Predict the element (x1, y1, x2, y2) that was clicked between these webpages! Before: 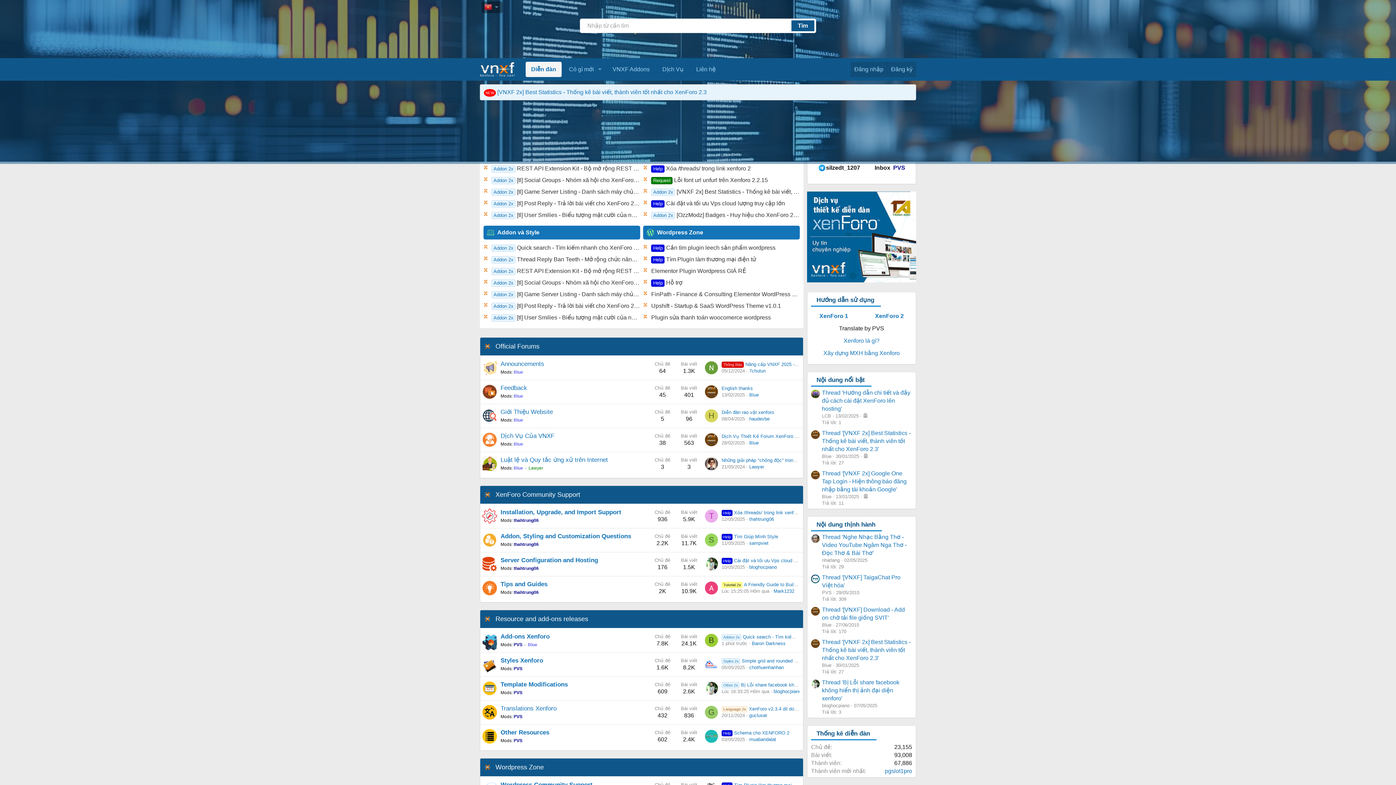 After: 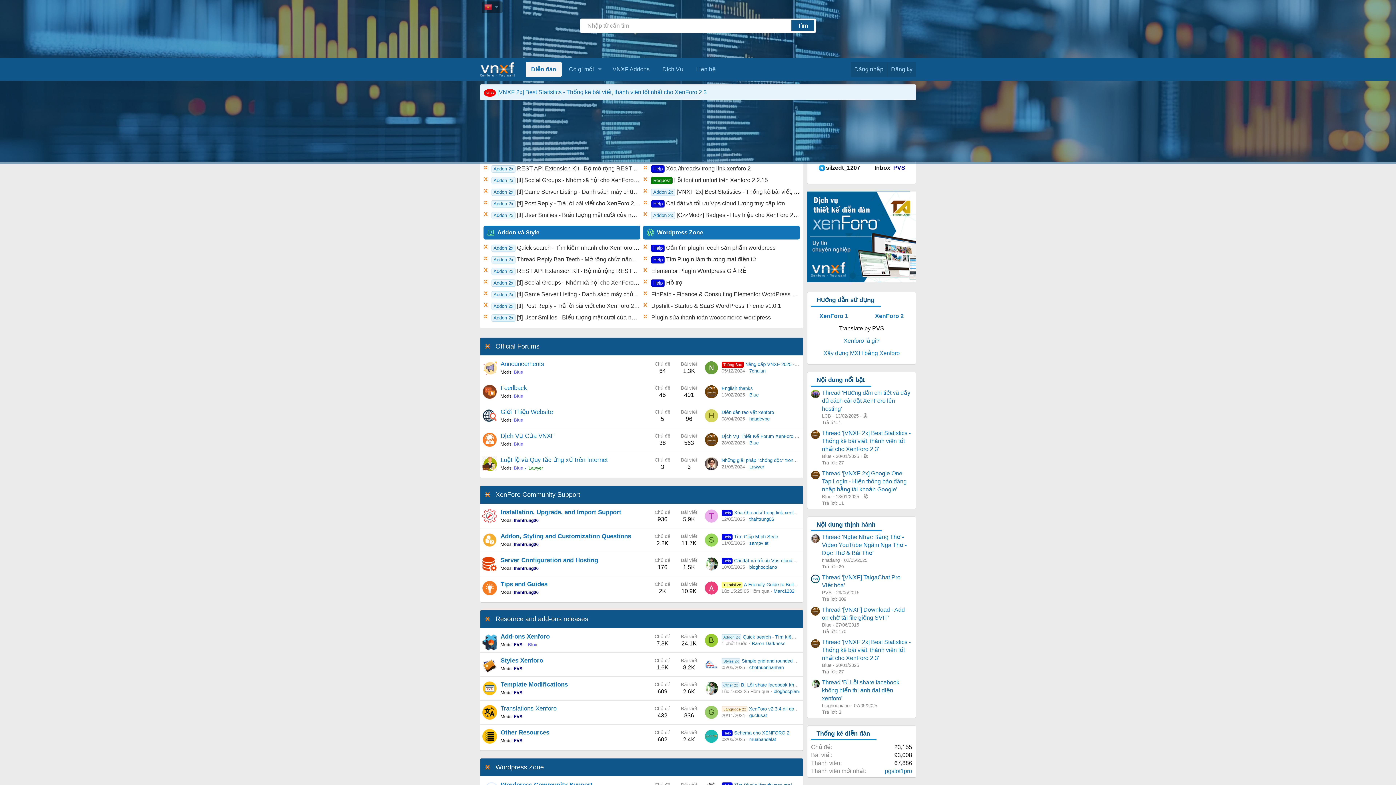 Action: bbox: (705, 557, 718, 571)